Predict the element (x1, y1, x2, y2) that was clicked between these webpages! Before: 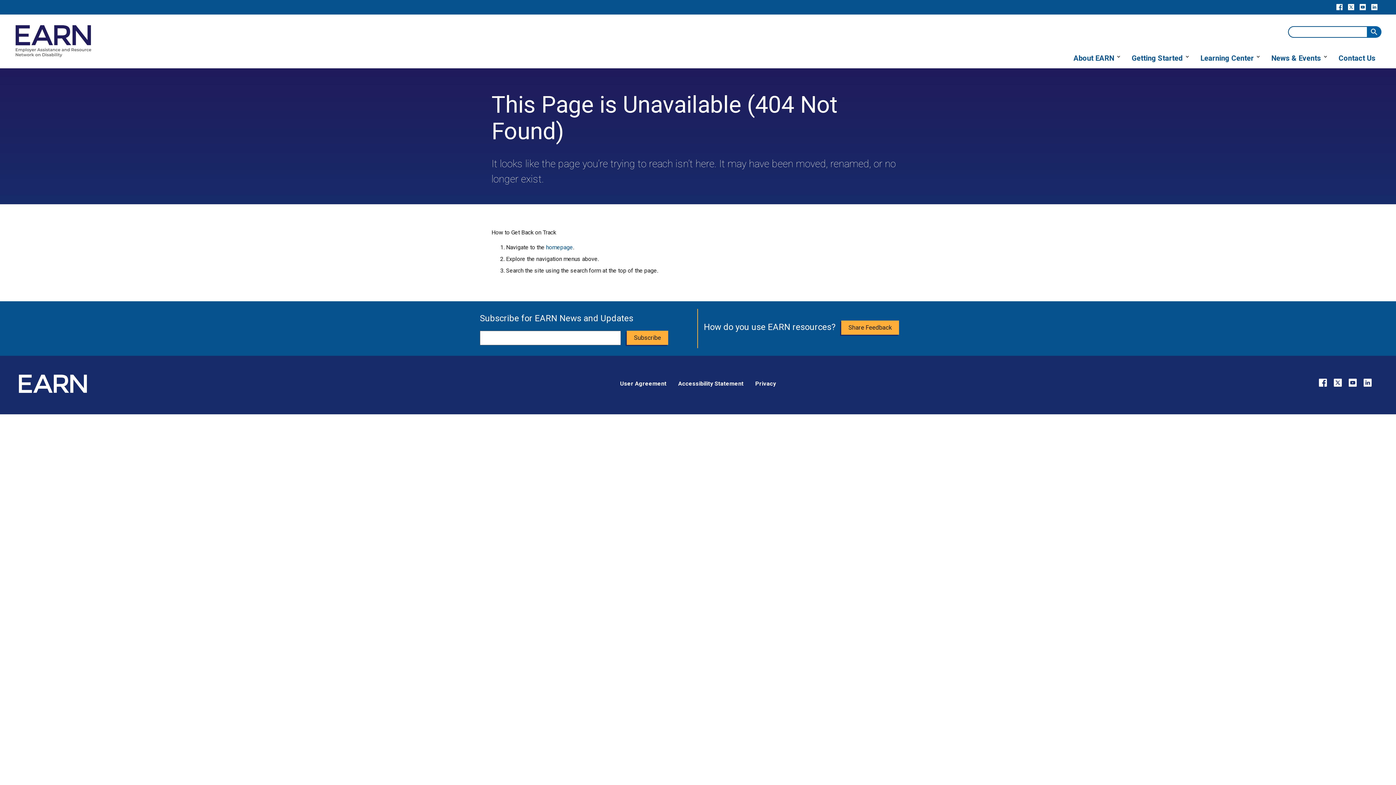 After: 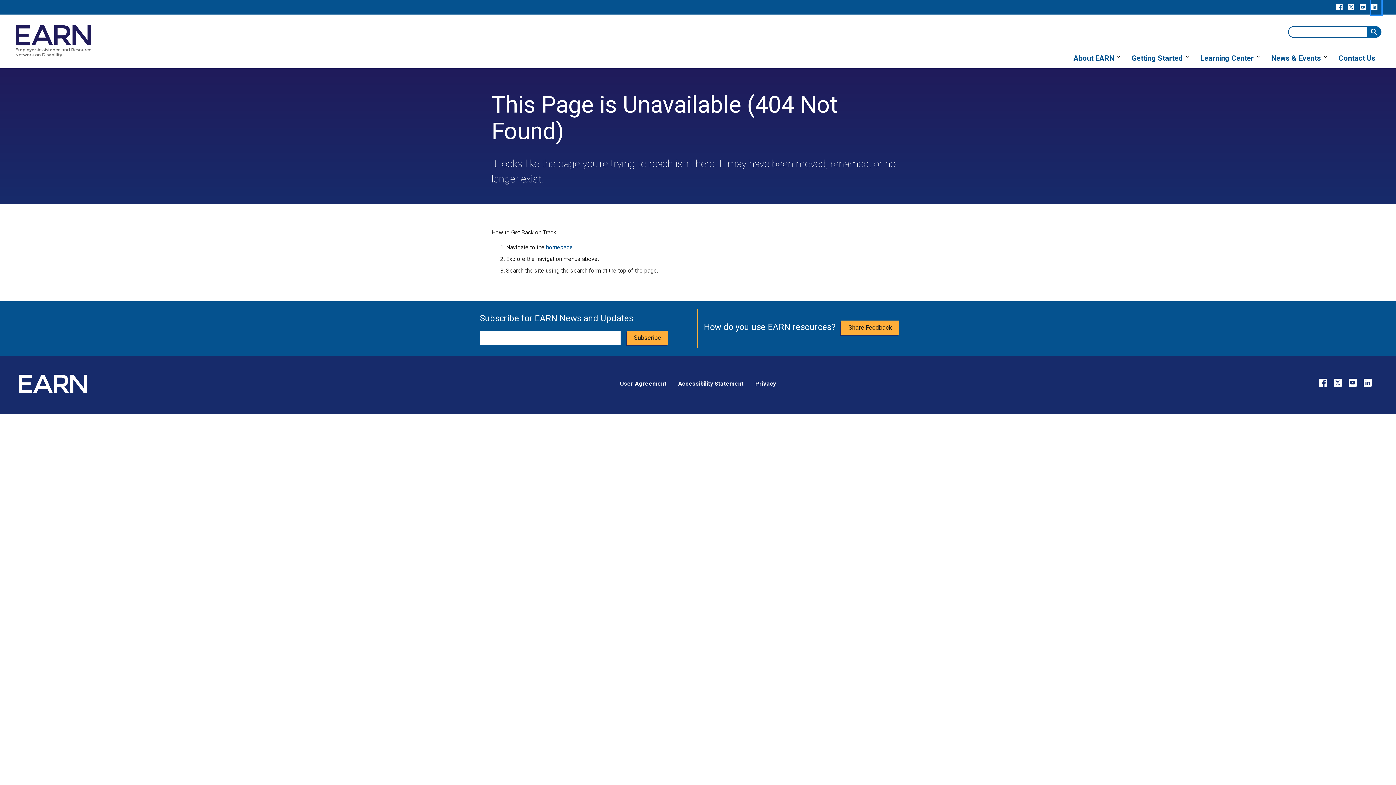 Action: bbox: (1371, 7, 1381, 14)